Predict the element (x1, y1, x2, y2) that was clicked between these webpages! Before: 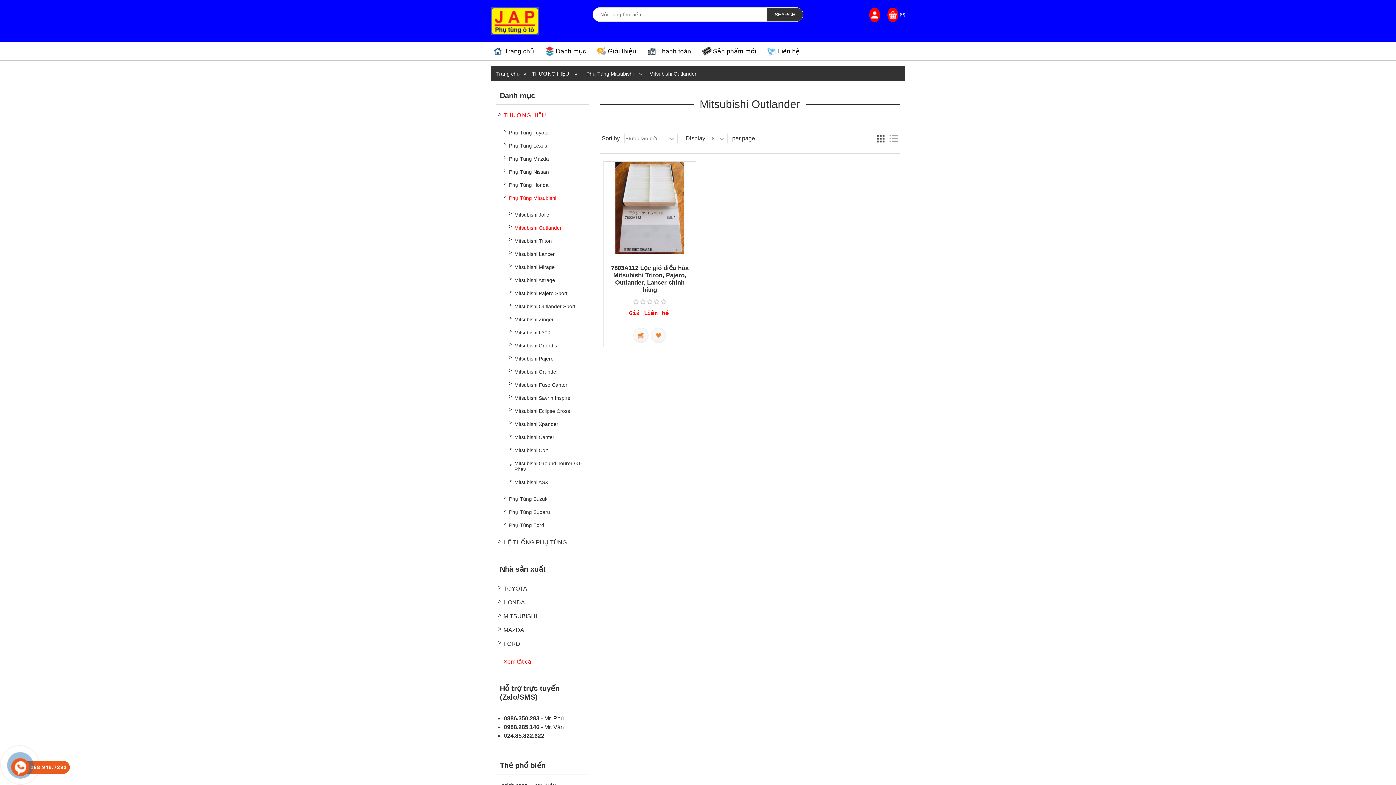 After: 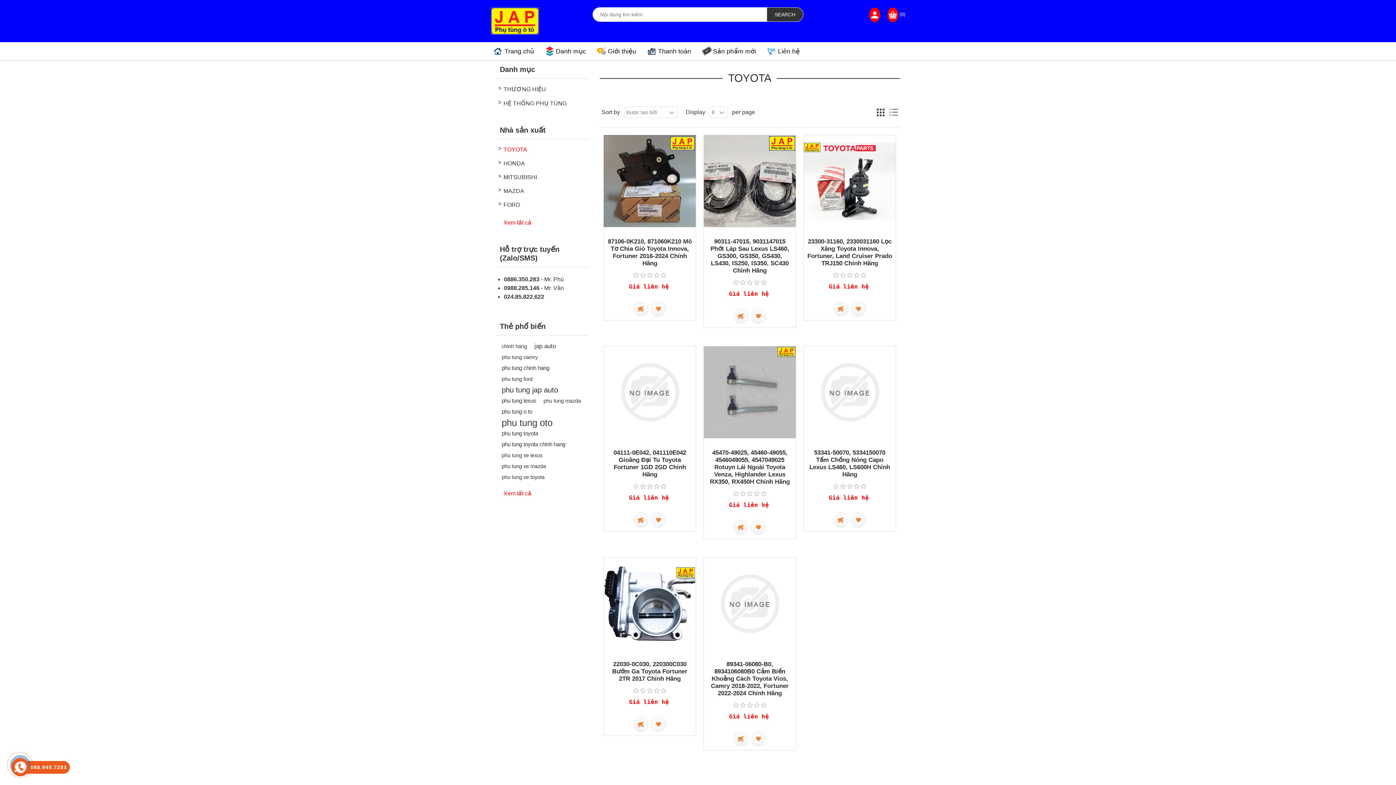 Action: label: TOYOTA bbox: (503, 584, 527, 594)